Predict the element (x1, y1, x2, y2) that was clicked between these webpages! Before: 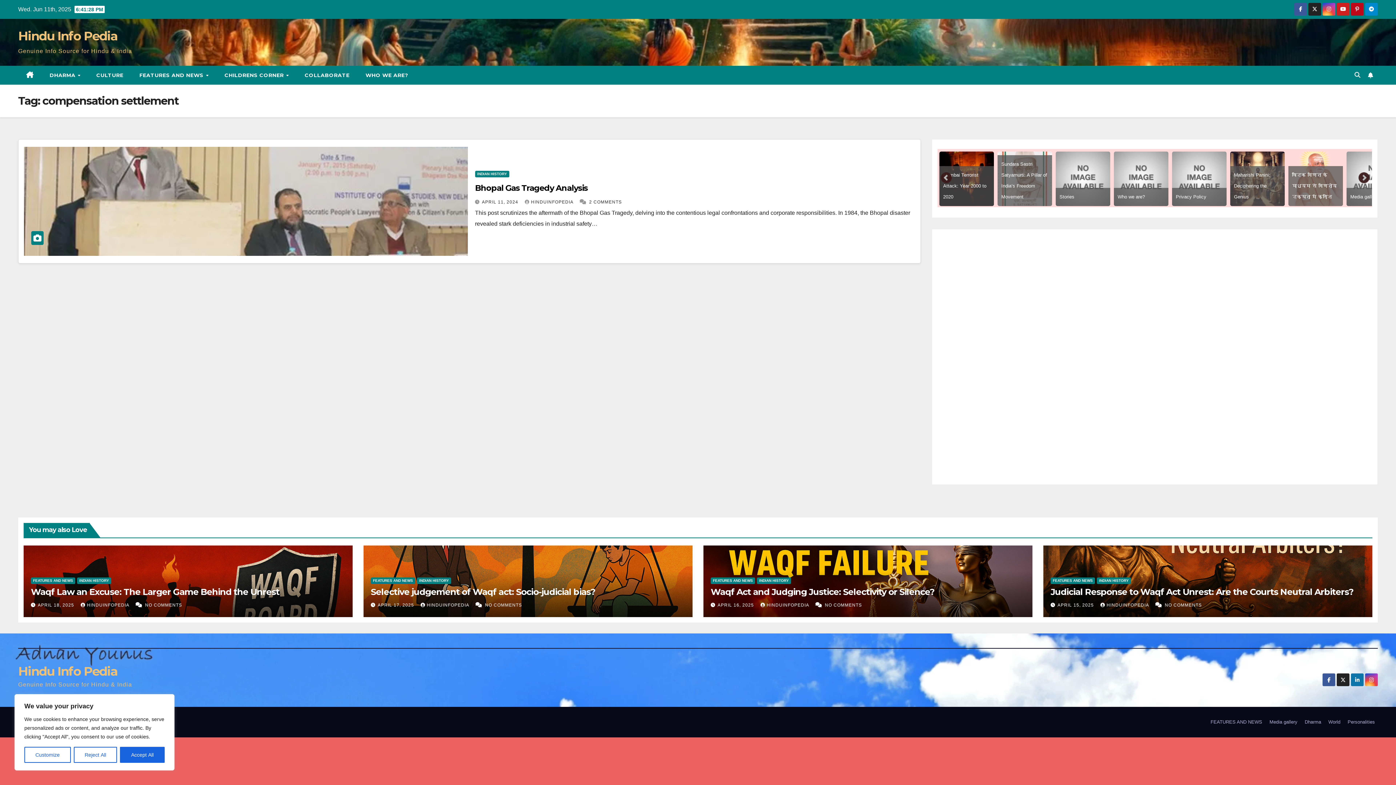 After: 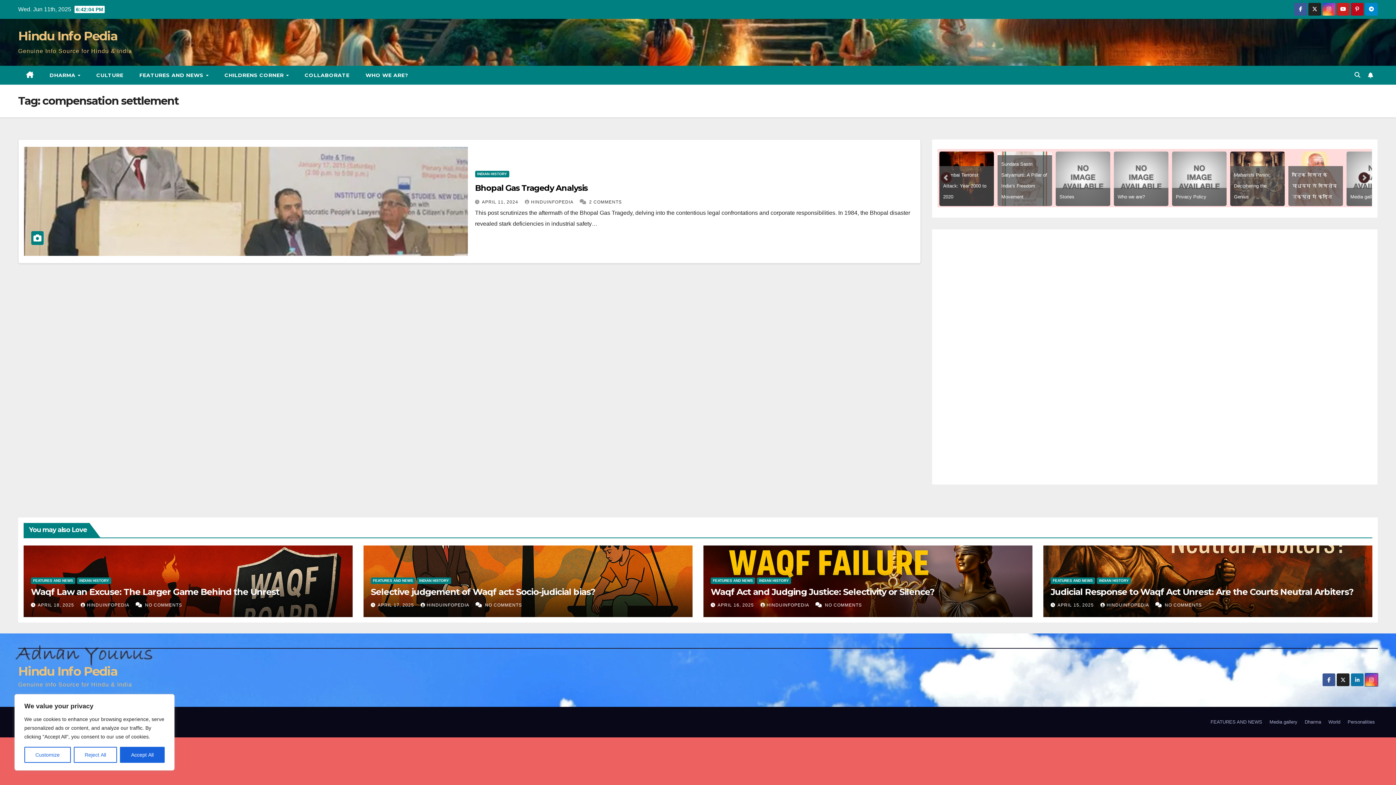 Action: bbox: (1365, 677, 1378, 683)